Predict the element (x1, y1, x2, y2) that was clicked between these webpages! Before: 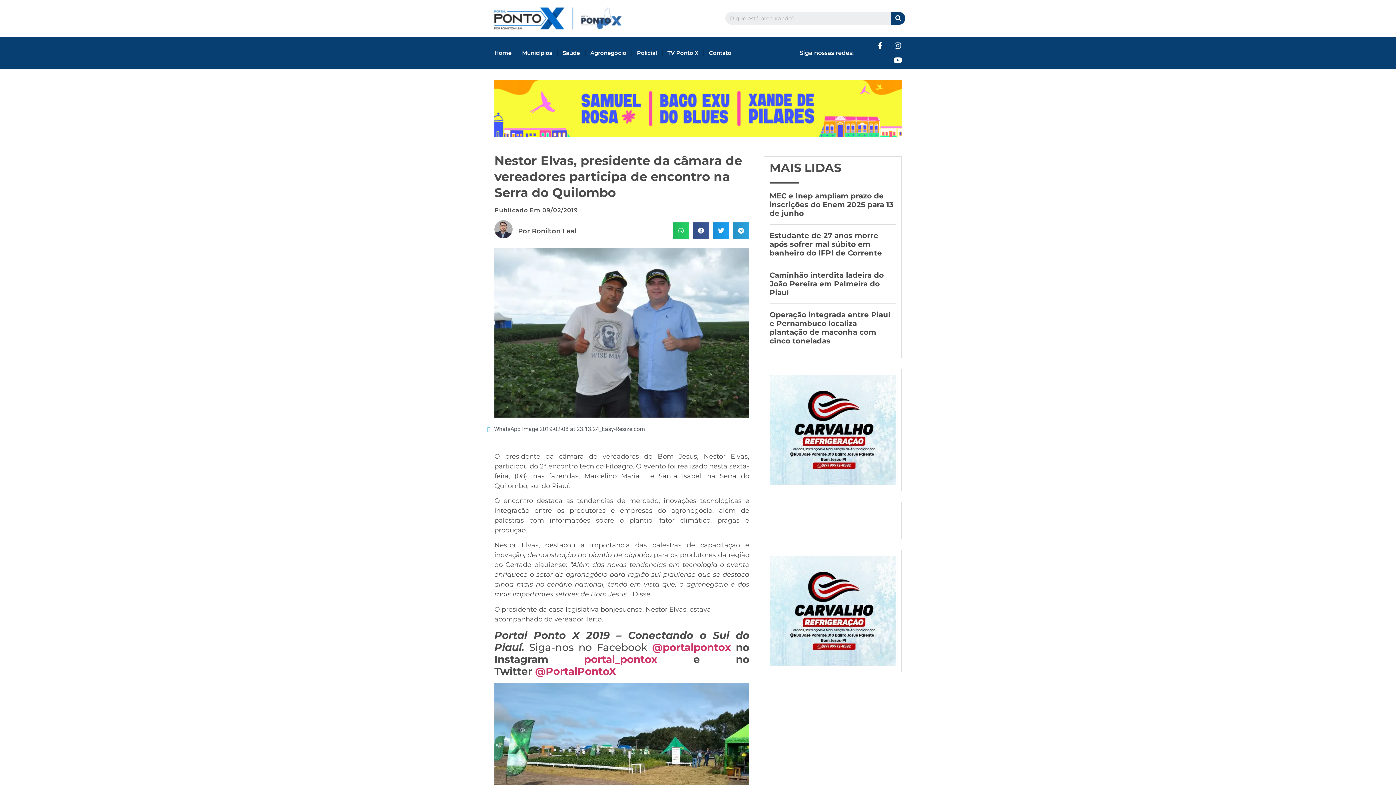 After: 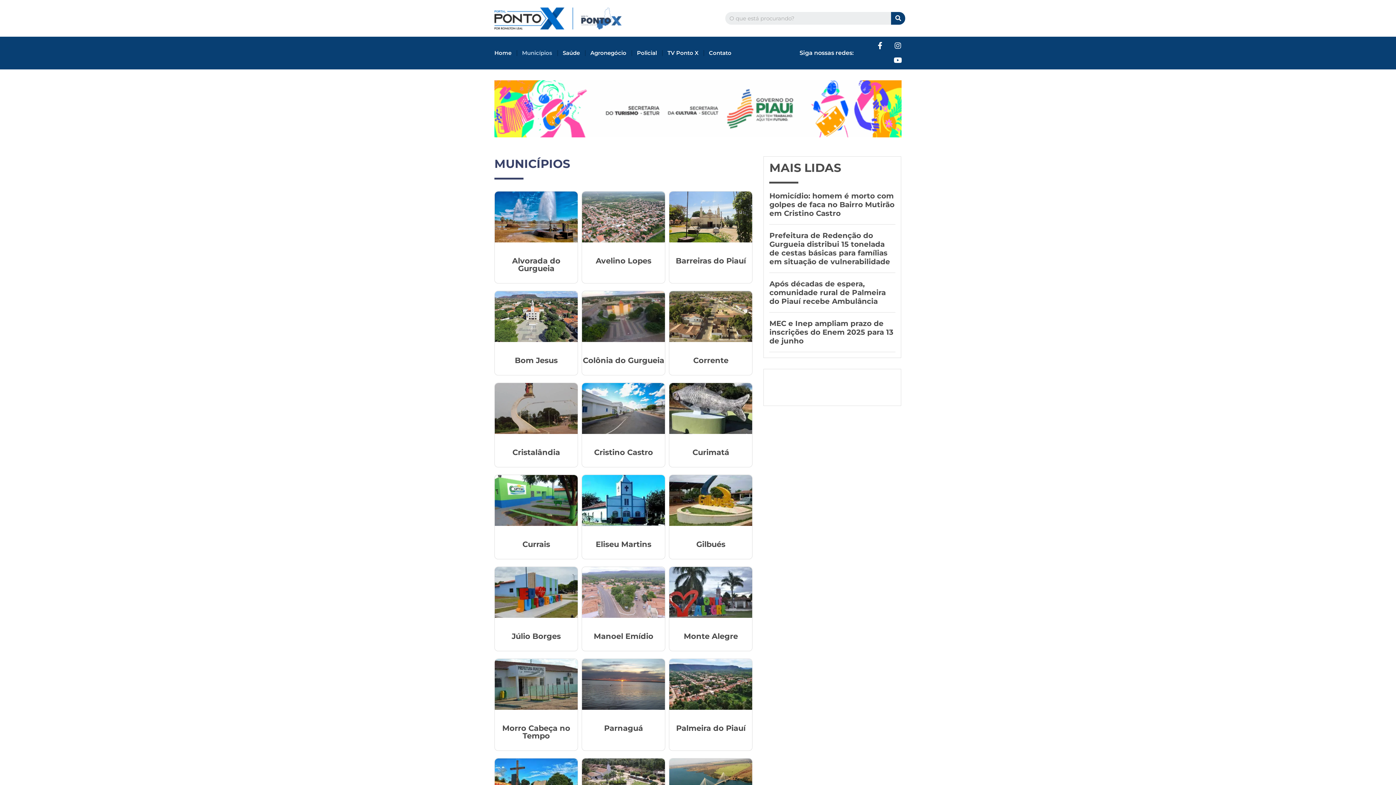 Action: label: Municípios bbox: (518, 44, 556, 61)